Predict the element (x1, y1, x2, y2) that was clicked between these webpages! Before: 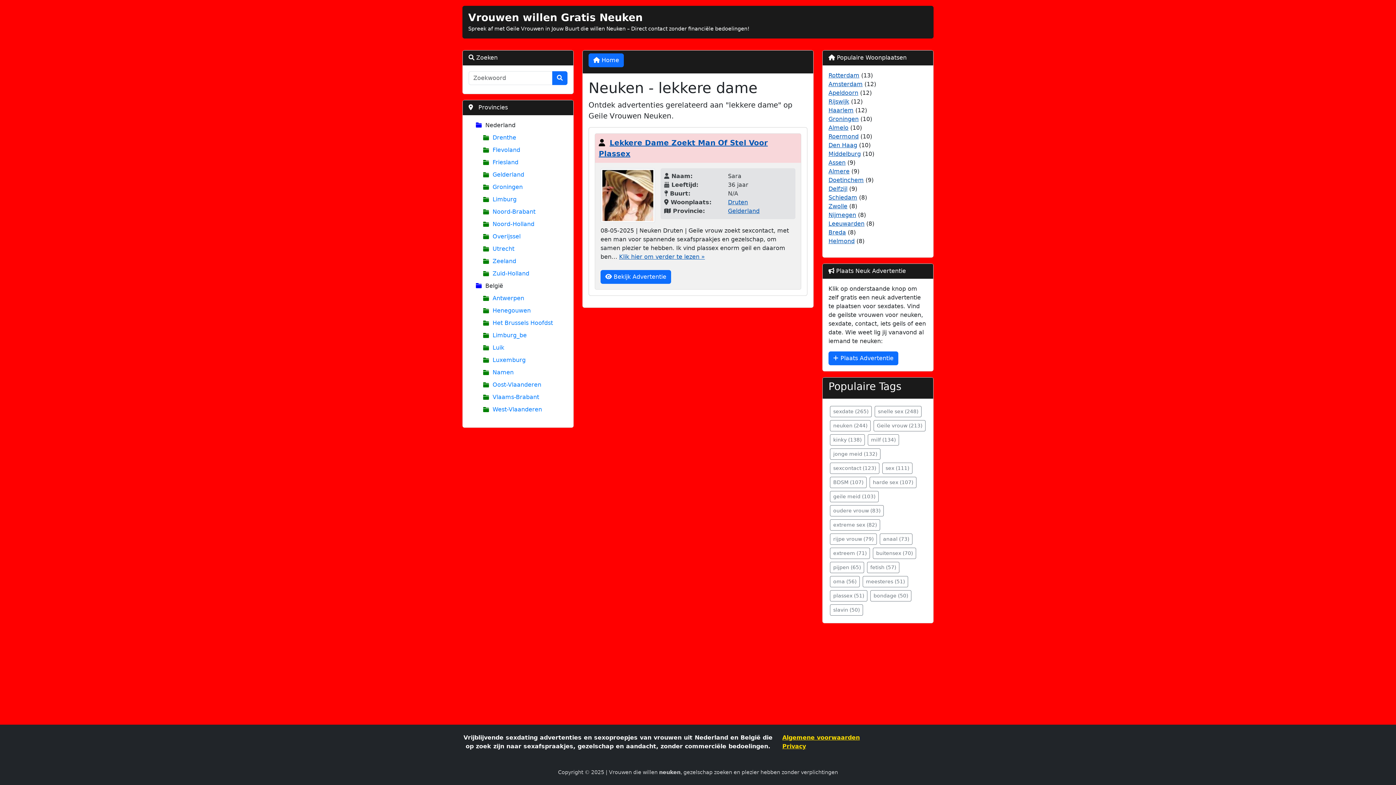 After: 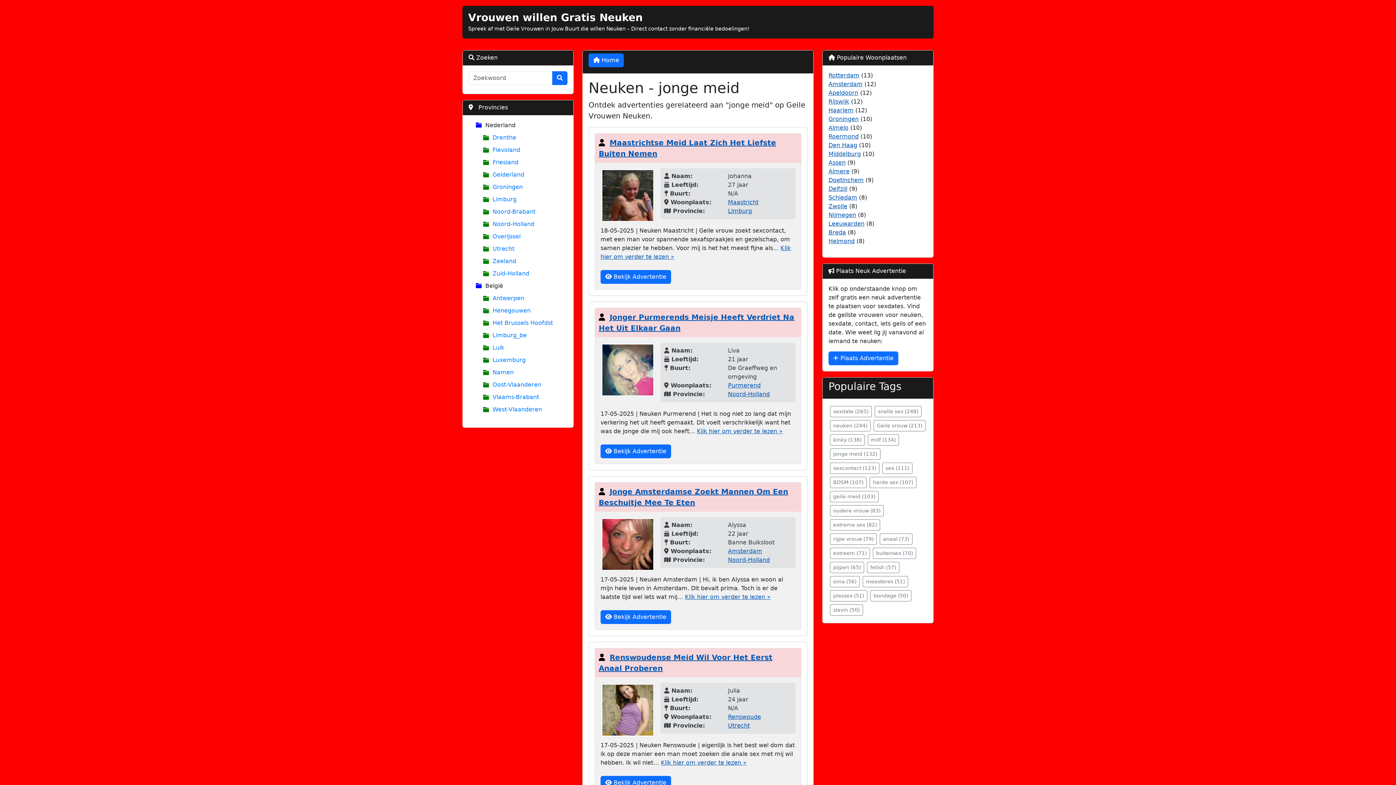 Action: label: jonge meid (132) bbox: (830, 448, 880, 460)